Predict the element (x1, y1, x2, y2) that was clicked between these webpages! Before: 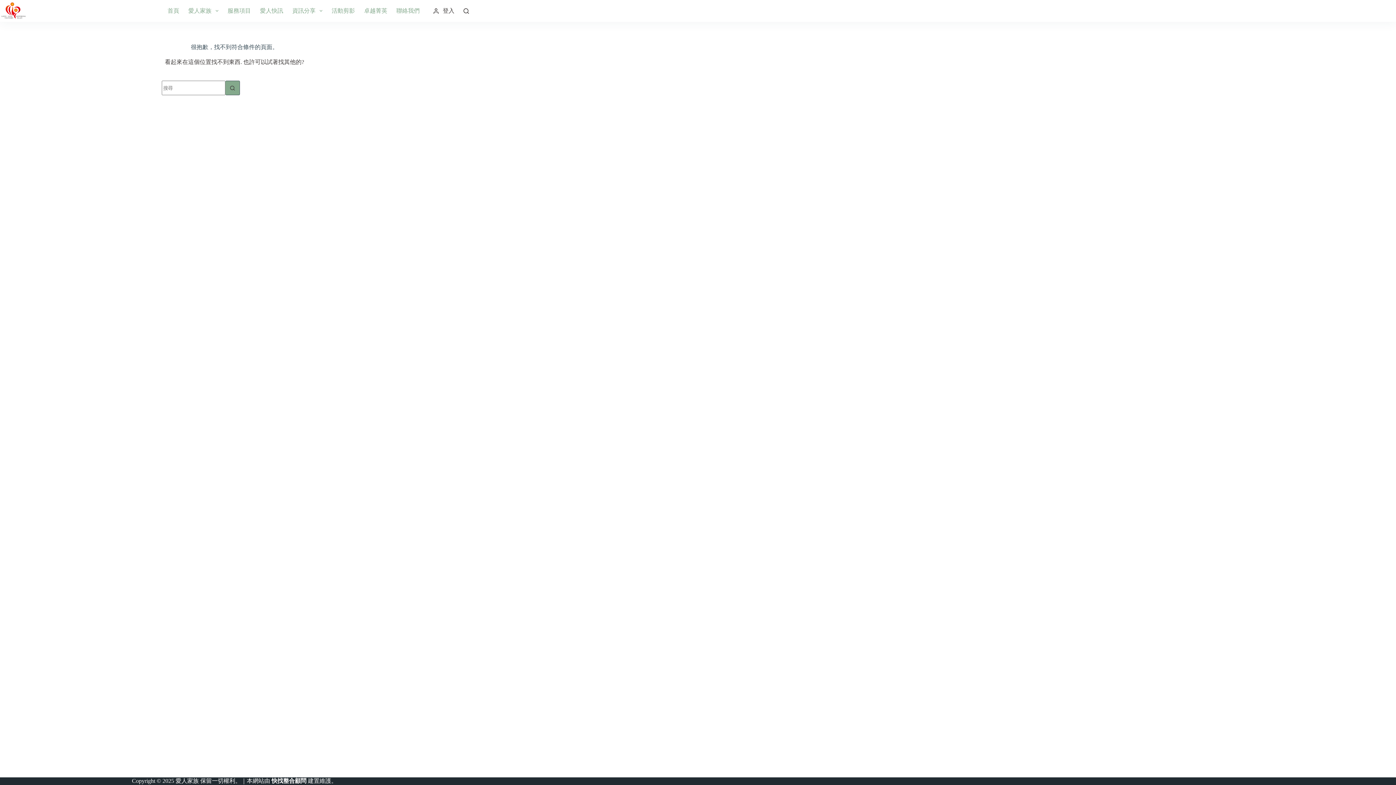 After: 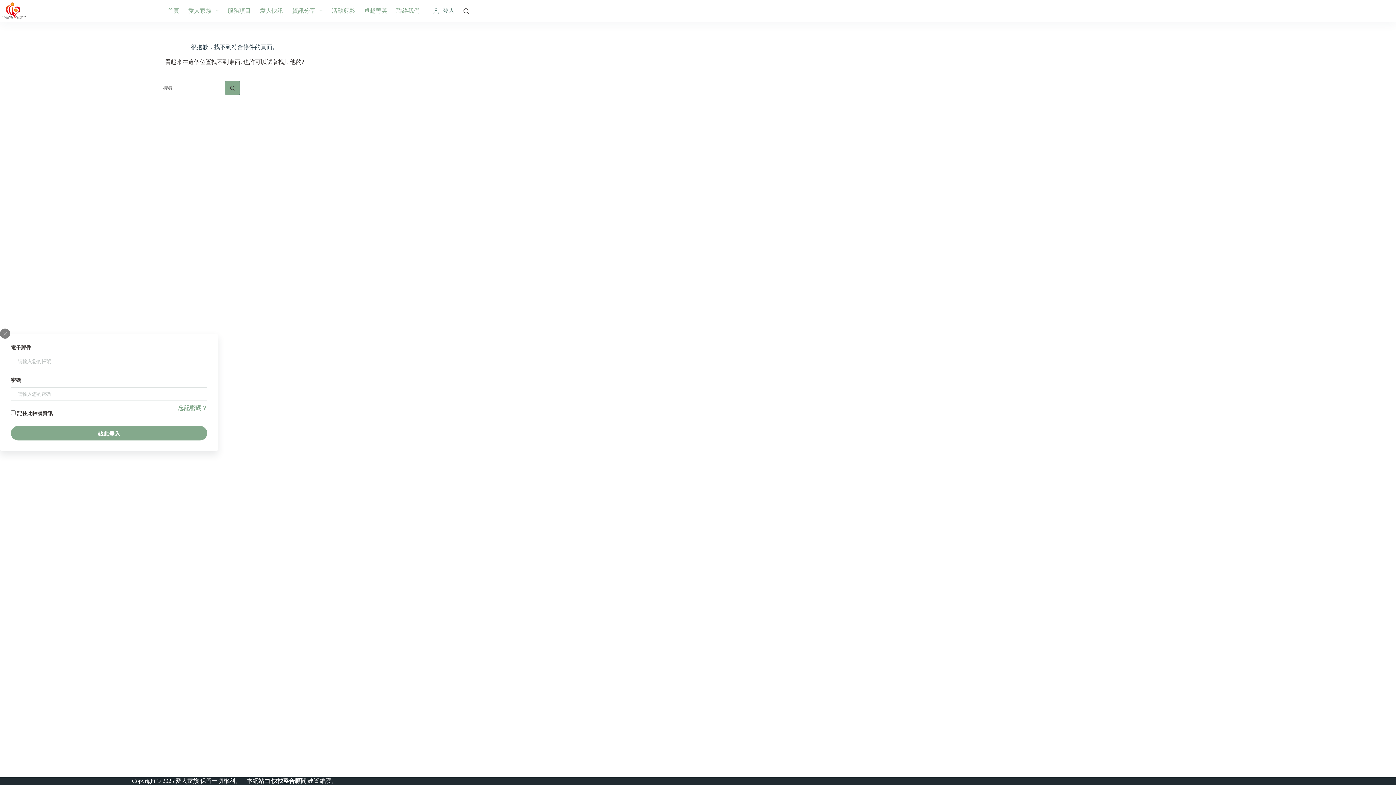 Action: label: 登入 bbox: (433, 7, 454, 14)